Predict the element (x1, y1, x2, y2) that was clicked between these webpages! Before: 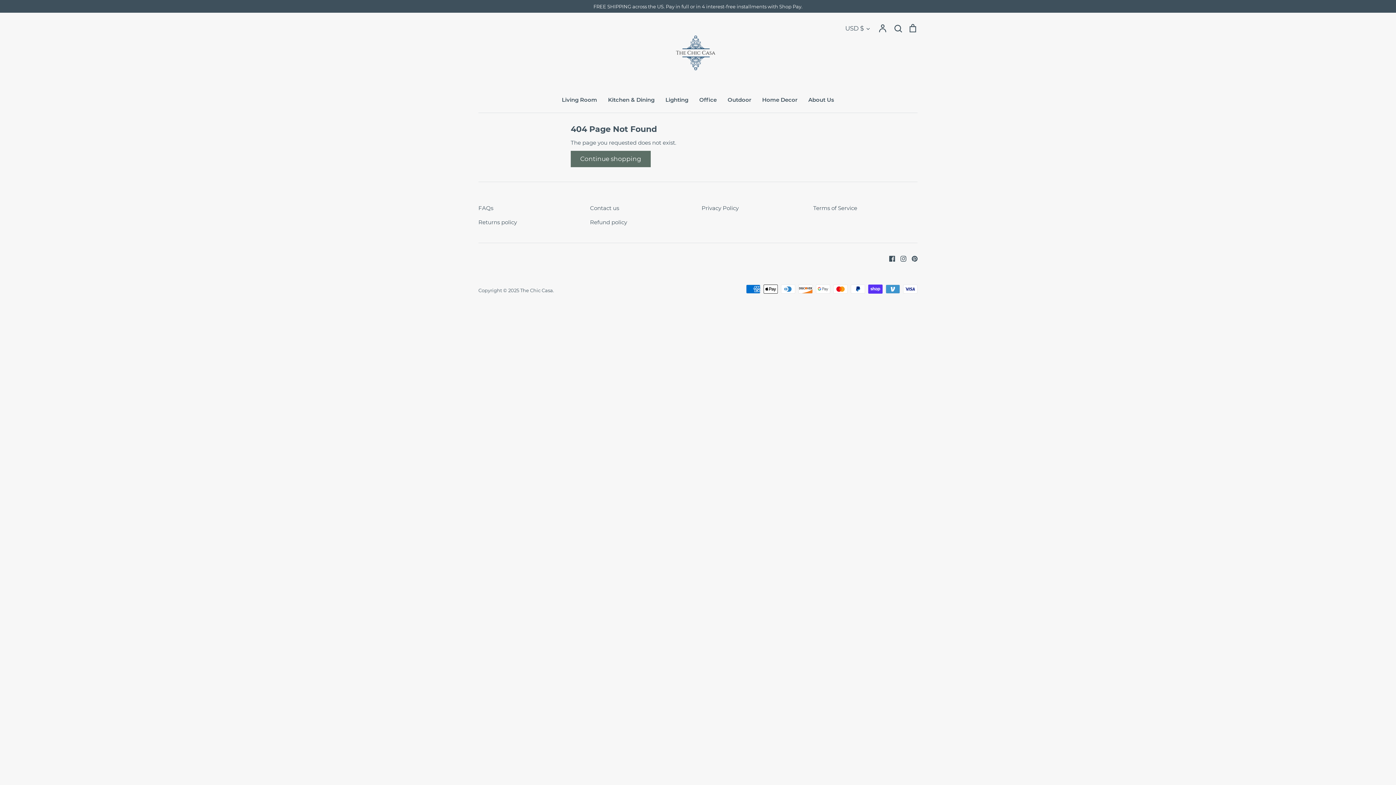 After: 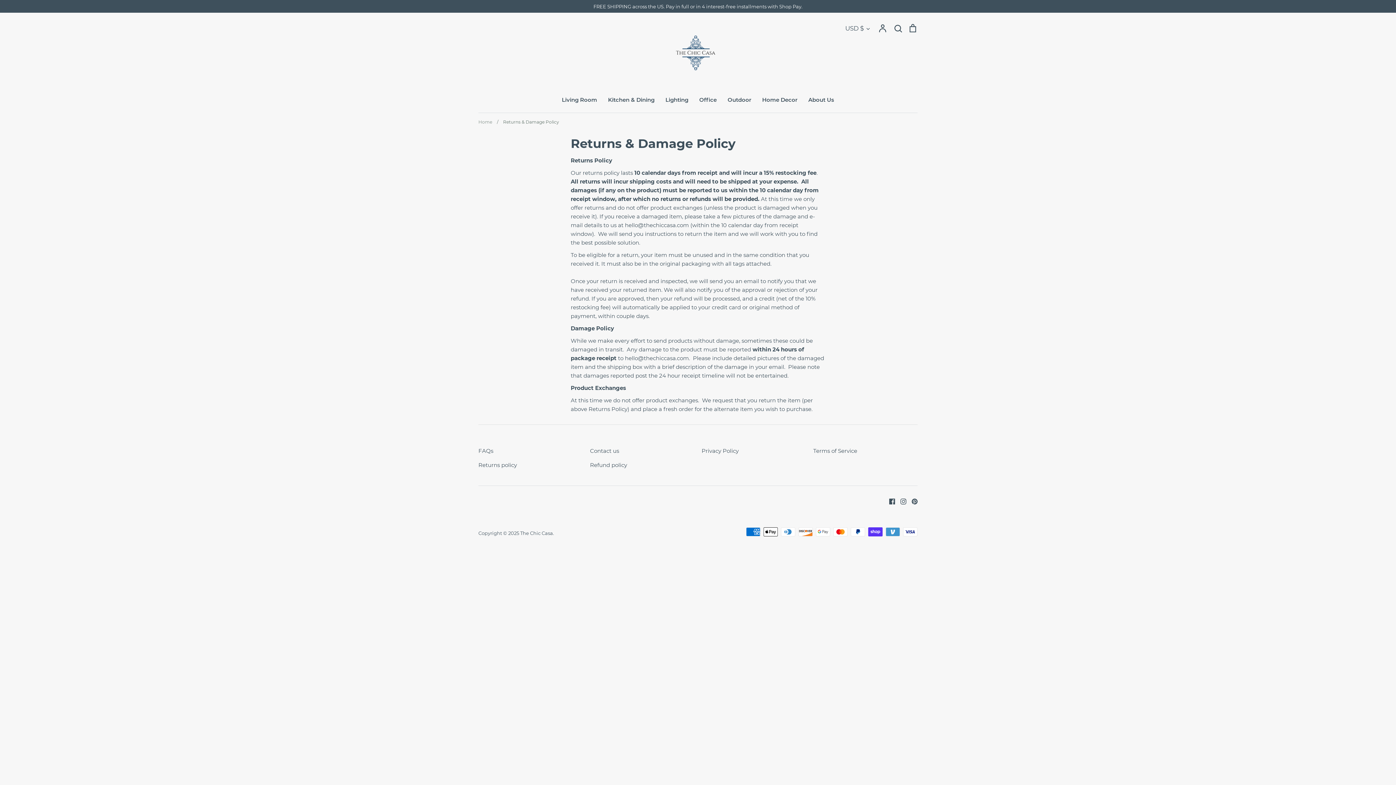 Action: label: Returns policy bbox: (478, 218, 517, 226)